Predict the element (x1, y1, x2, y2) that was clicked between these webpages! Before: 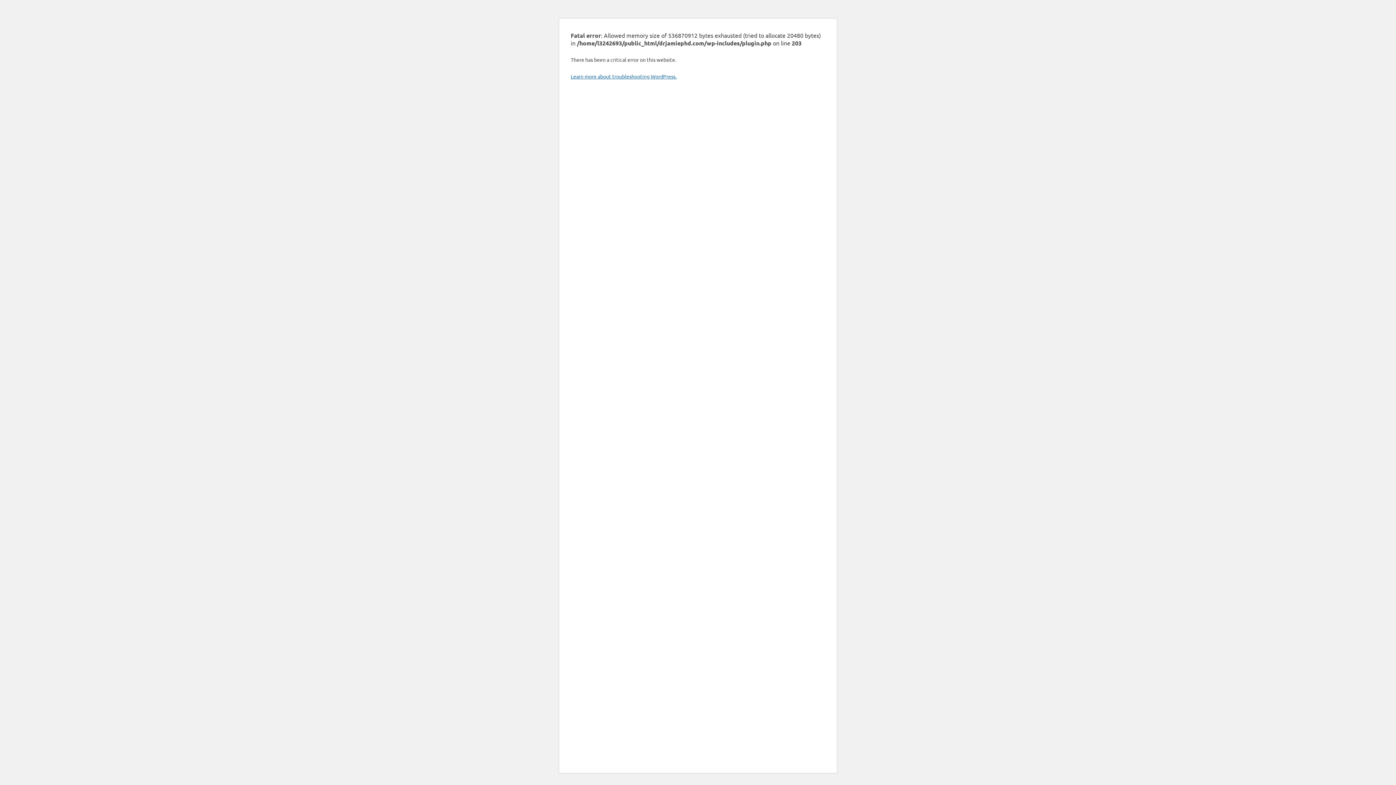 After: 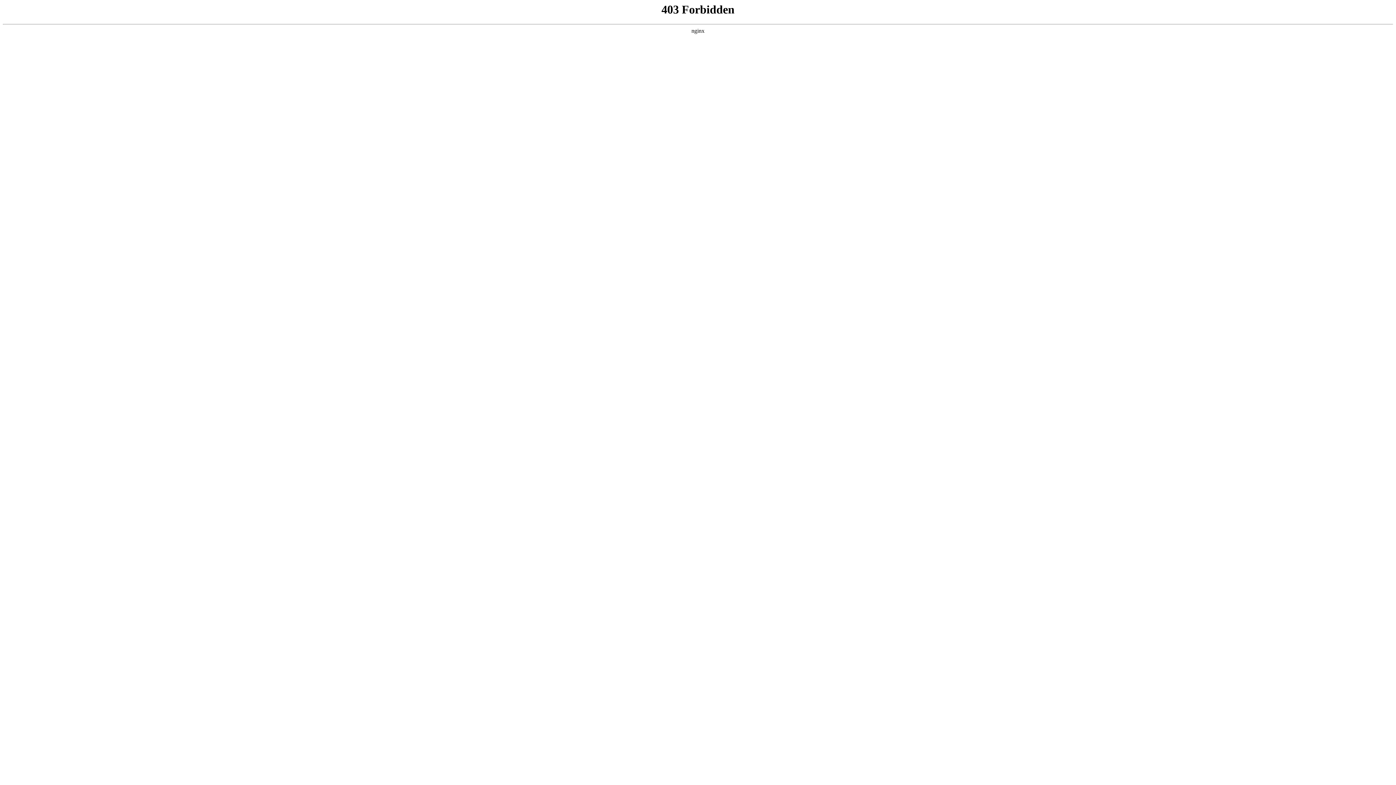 Action: bbox: (570, 73, 676, 79) label: Learn more about troubleshooting WordPress.